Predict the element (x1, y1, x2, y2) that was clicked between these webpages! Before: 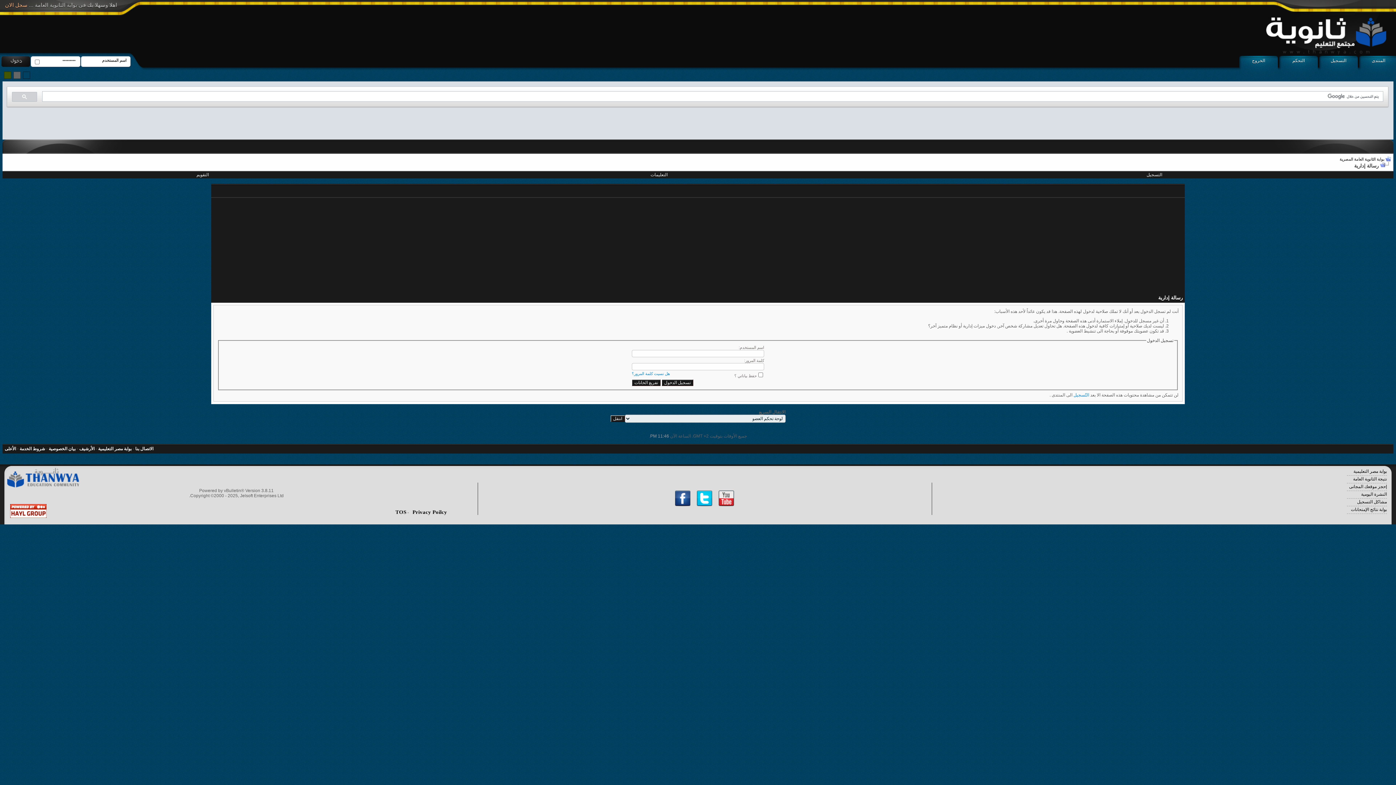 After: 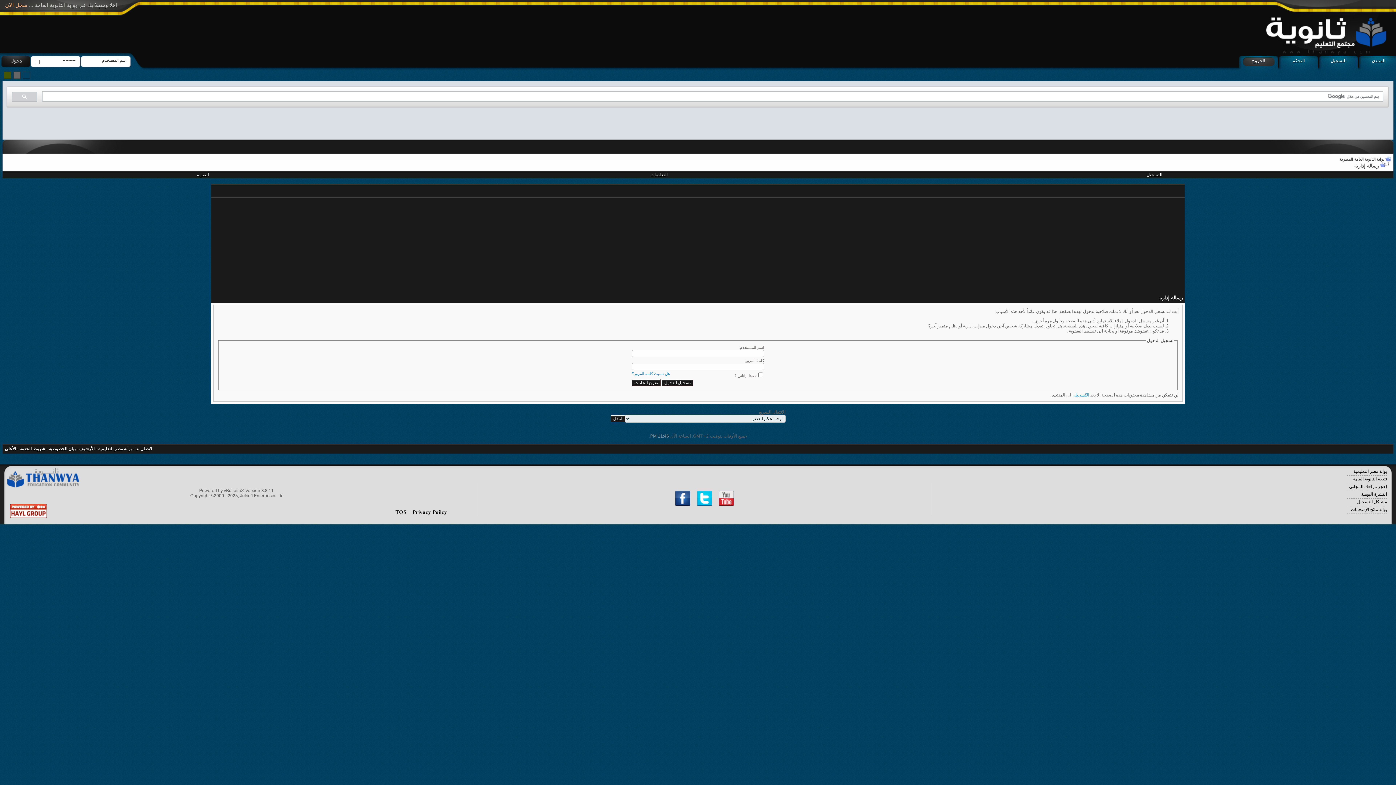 Action: bbox: (1239, 56, 1278, 77) label: الخروج